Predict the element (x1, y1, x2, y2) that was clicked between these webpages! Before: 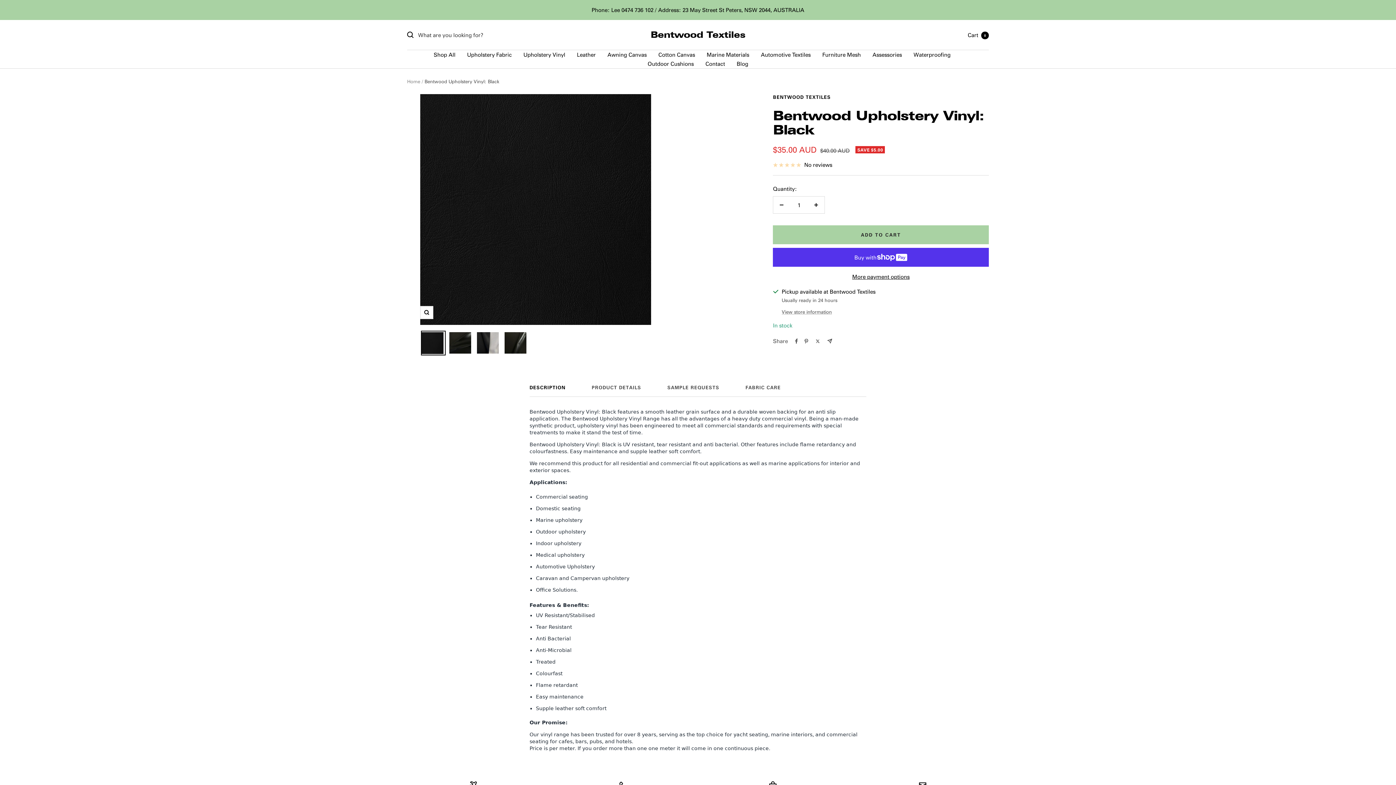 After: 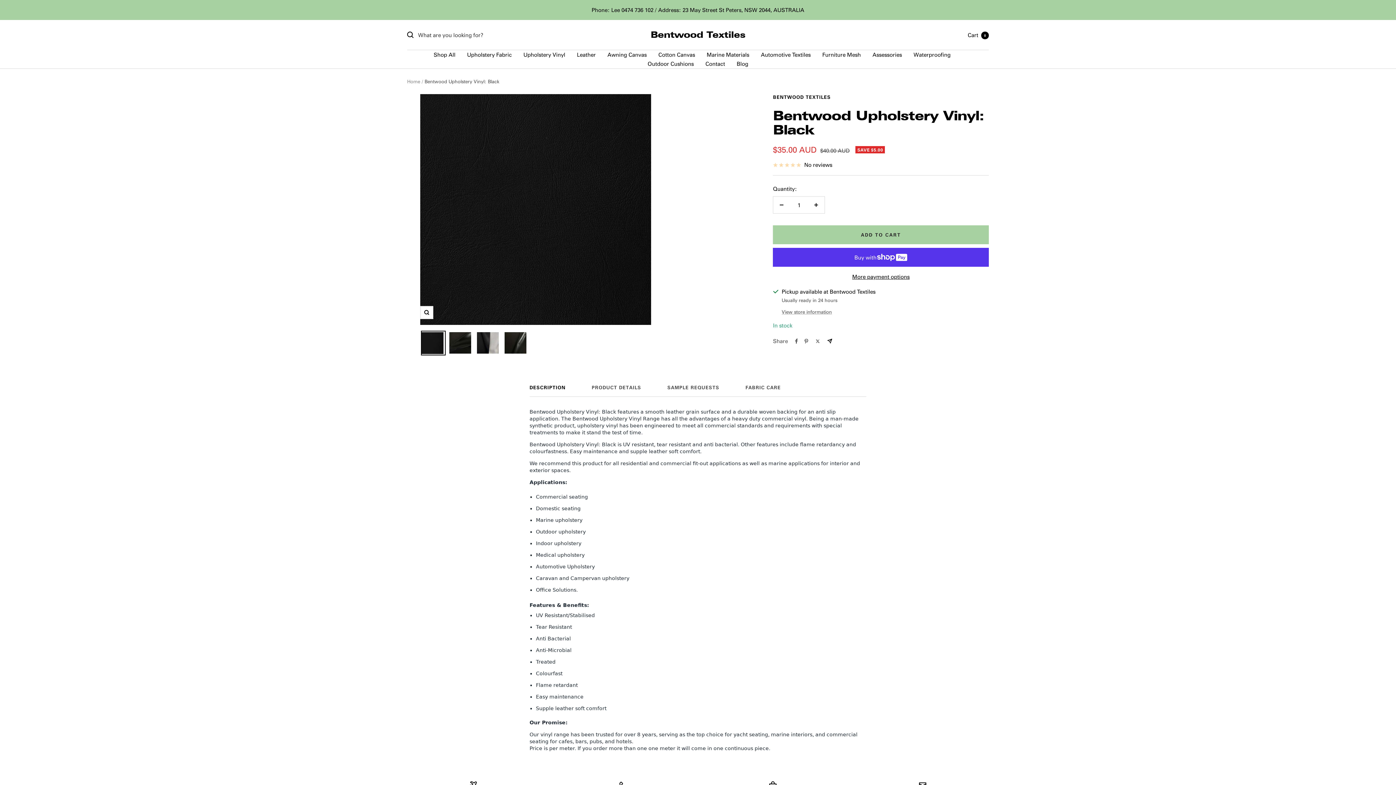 Action: label: Share by e-mail bbox: (827, 338, 832, 343)